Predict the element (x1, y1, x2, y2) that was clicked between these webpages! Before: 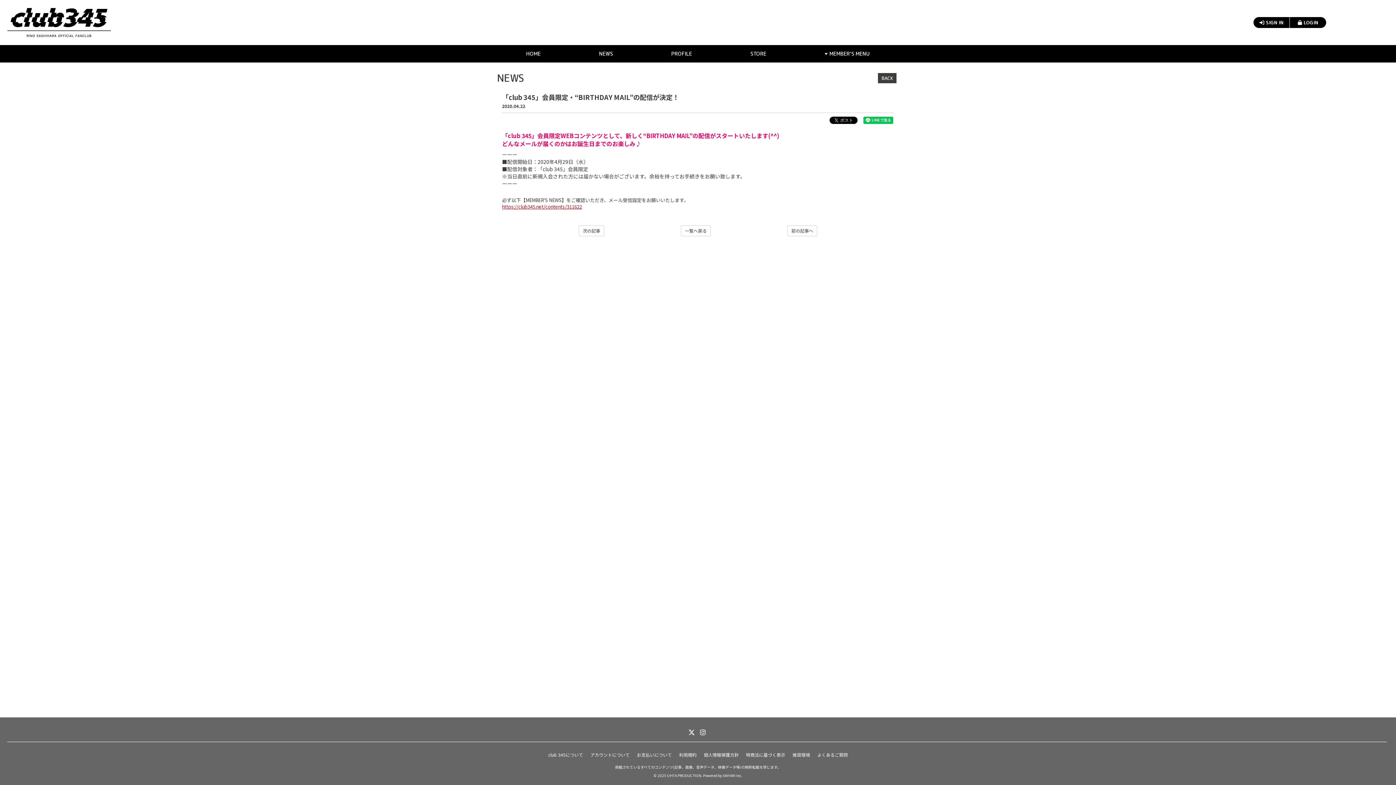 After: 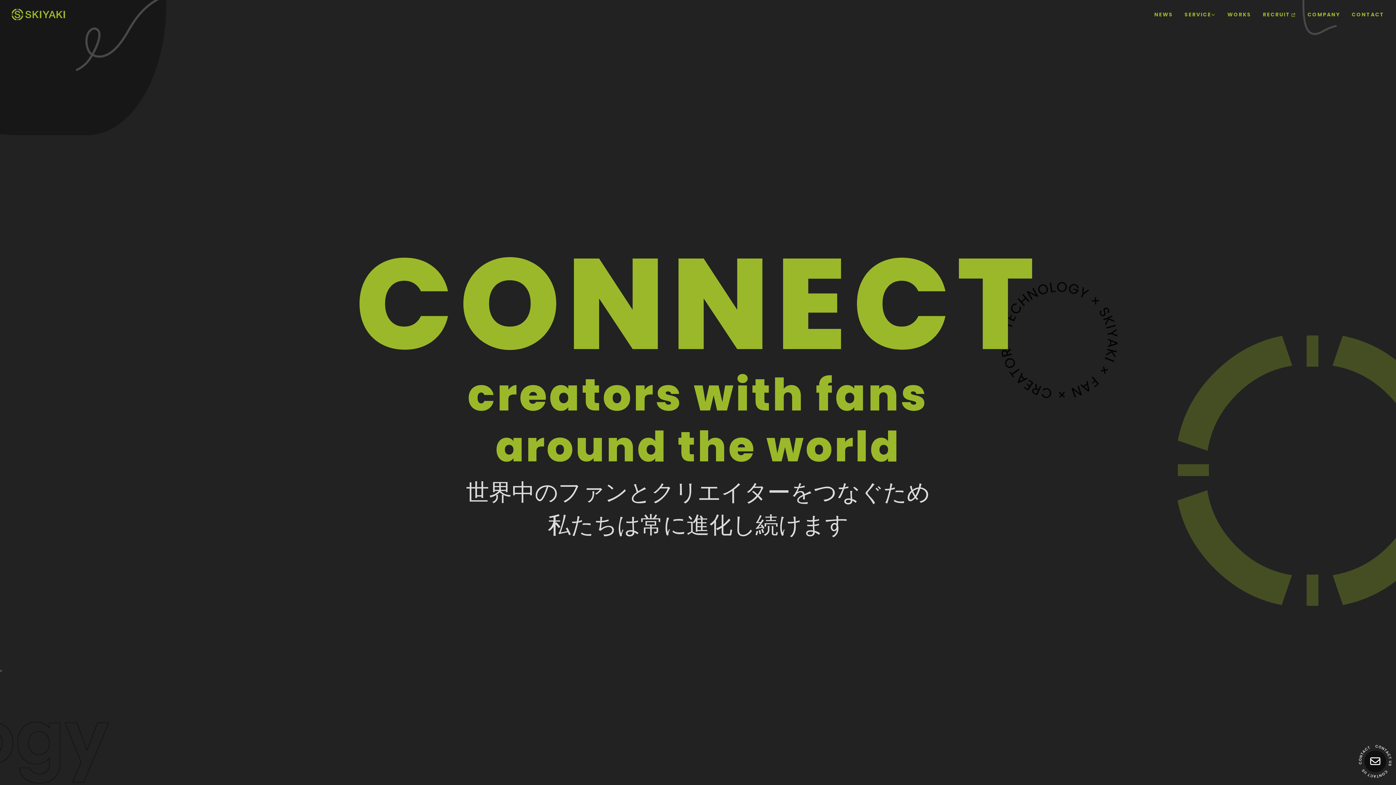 Action: label: SKIYAKI Inc. bbox: (722, 773, 742, 778)